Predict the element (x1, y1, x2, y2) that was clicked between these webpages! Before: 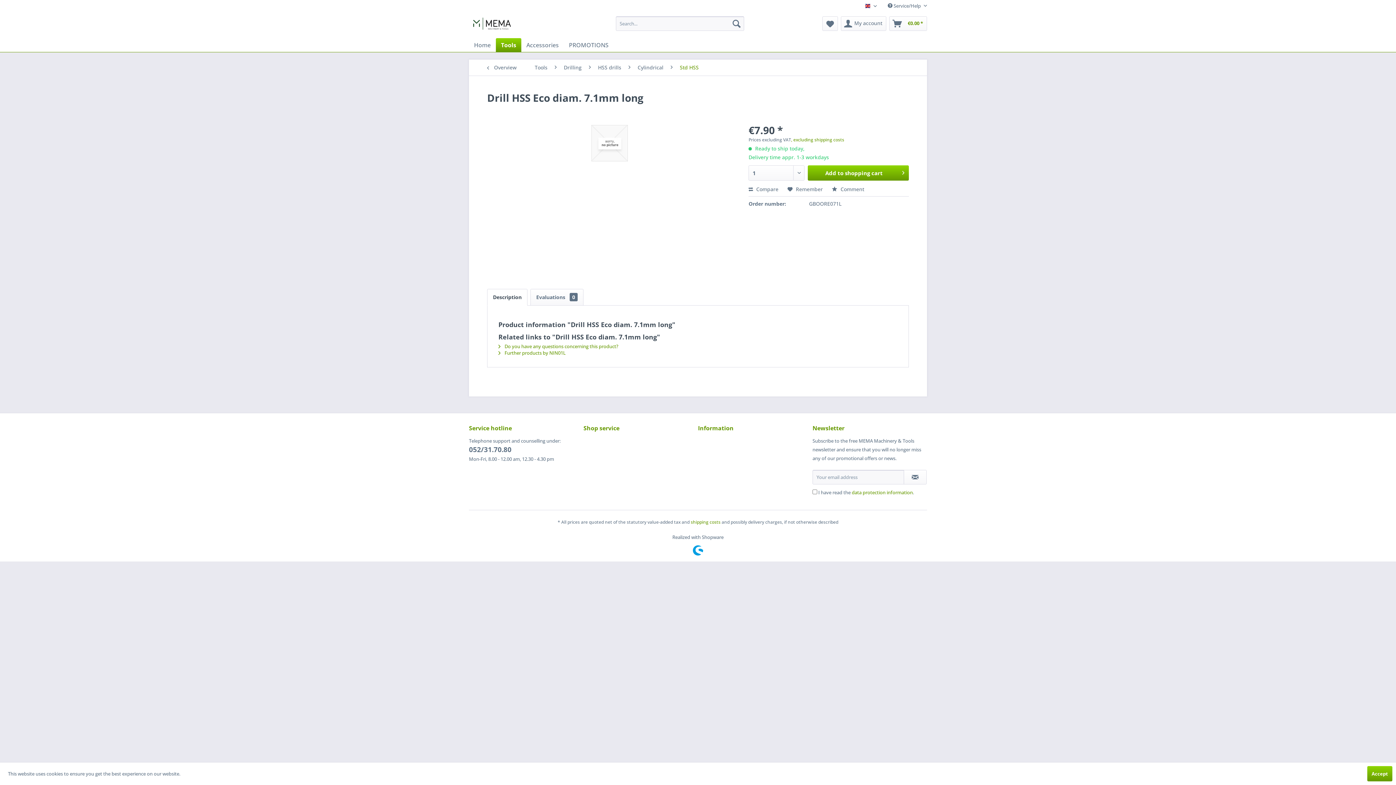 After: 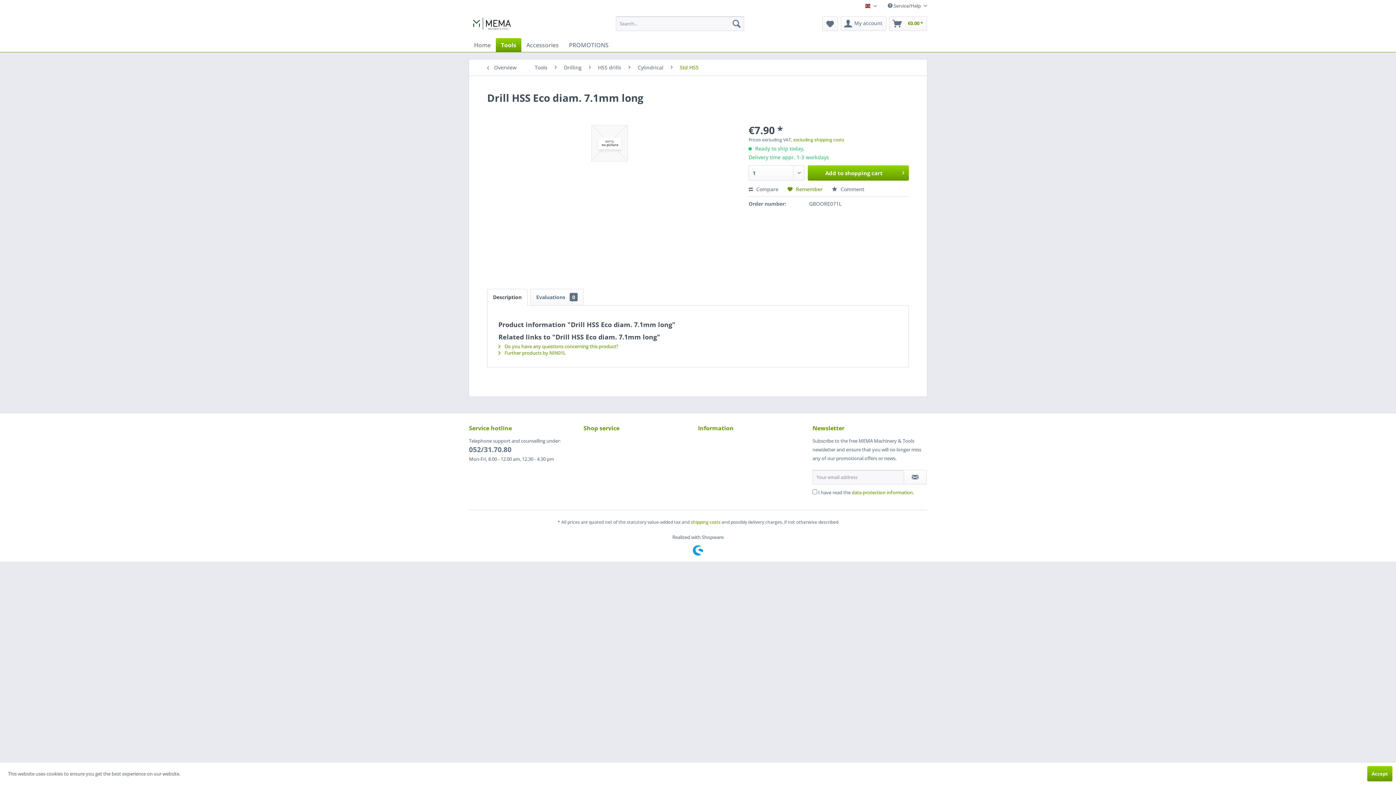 Action: label:  Remember bbox: (787, 185, 822, 192)